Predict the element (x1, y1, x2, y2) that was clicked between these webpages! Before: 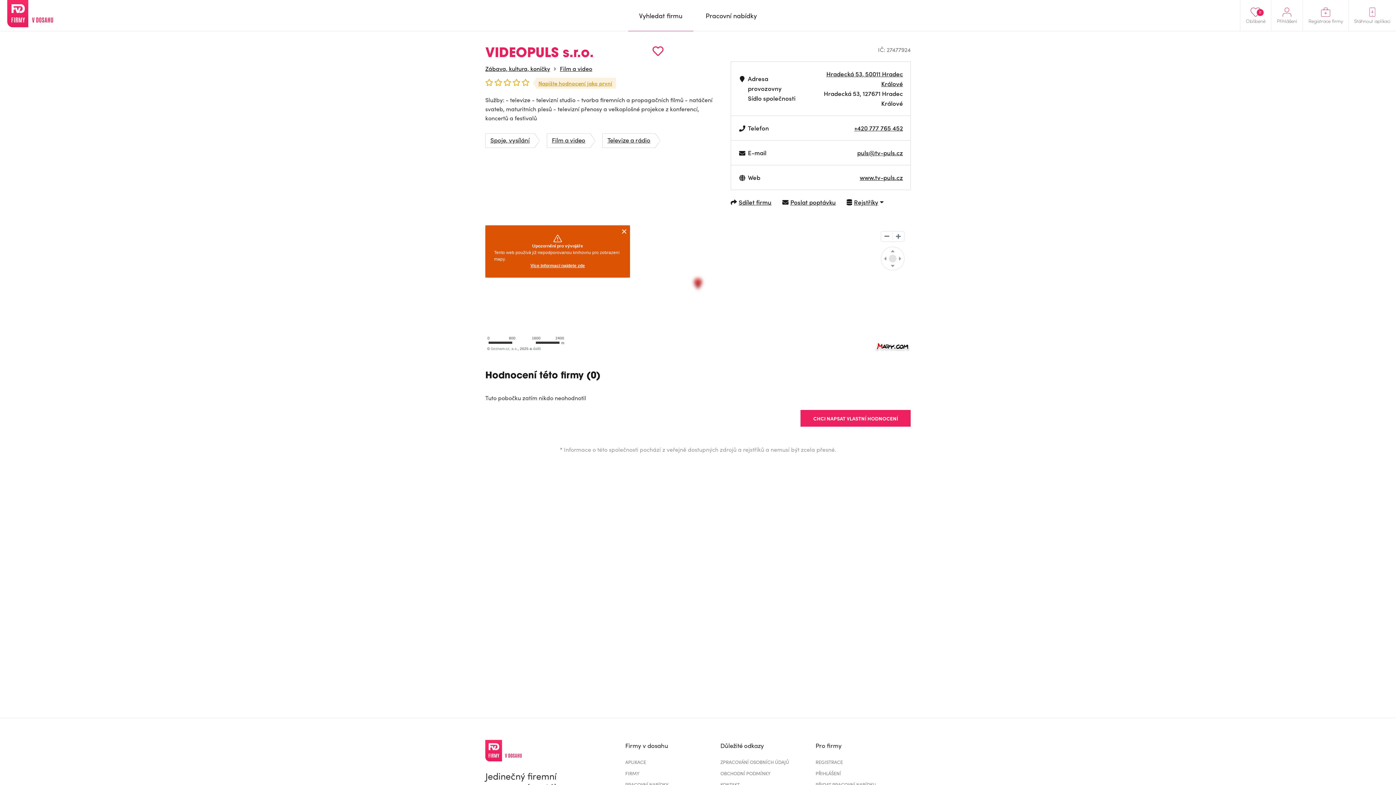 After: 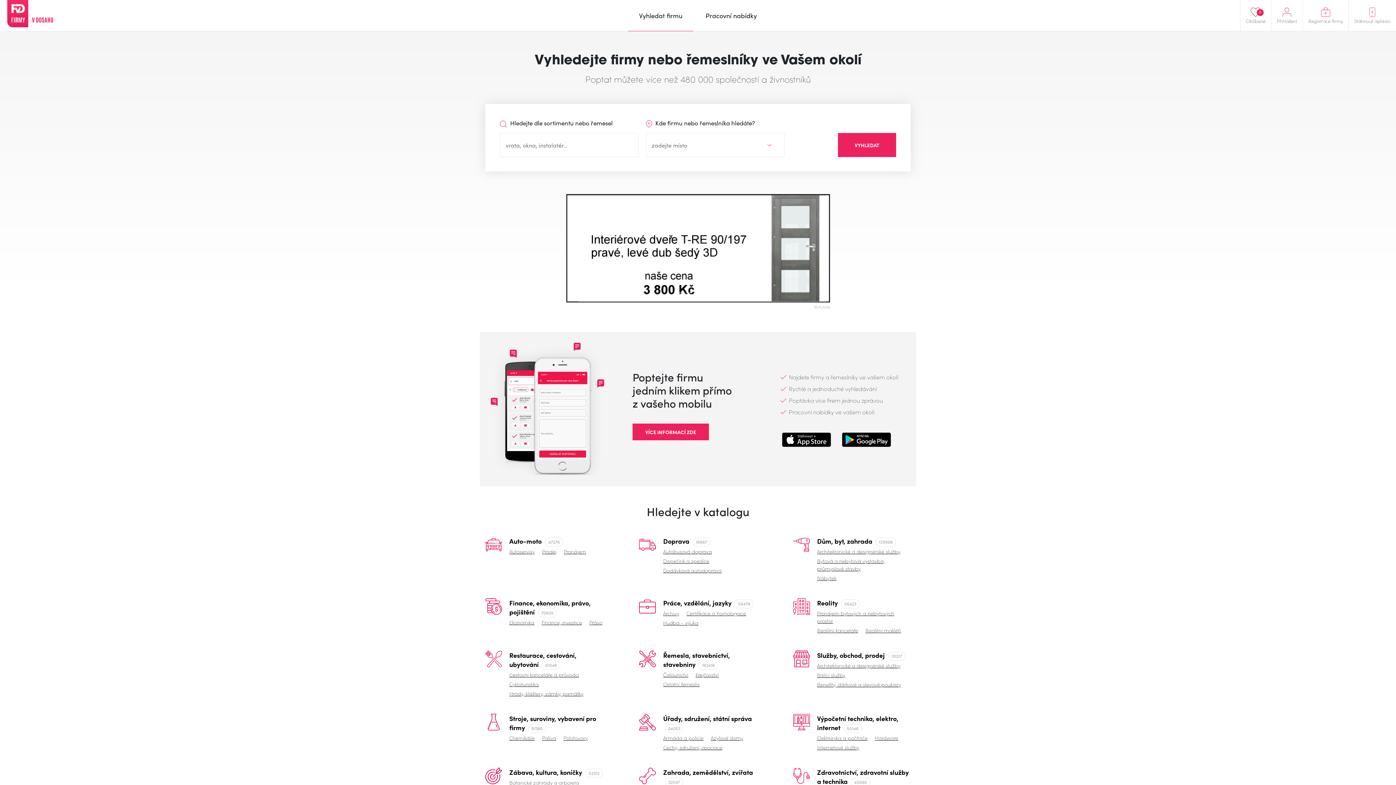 Action: bbox: (625, 770, 639, 777) label: FIRMY